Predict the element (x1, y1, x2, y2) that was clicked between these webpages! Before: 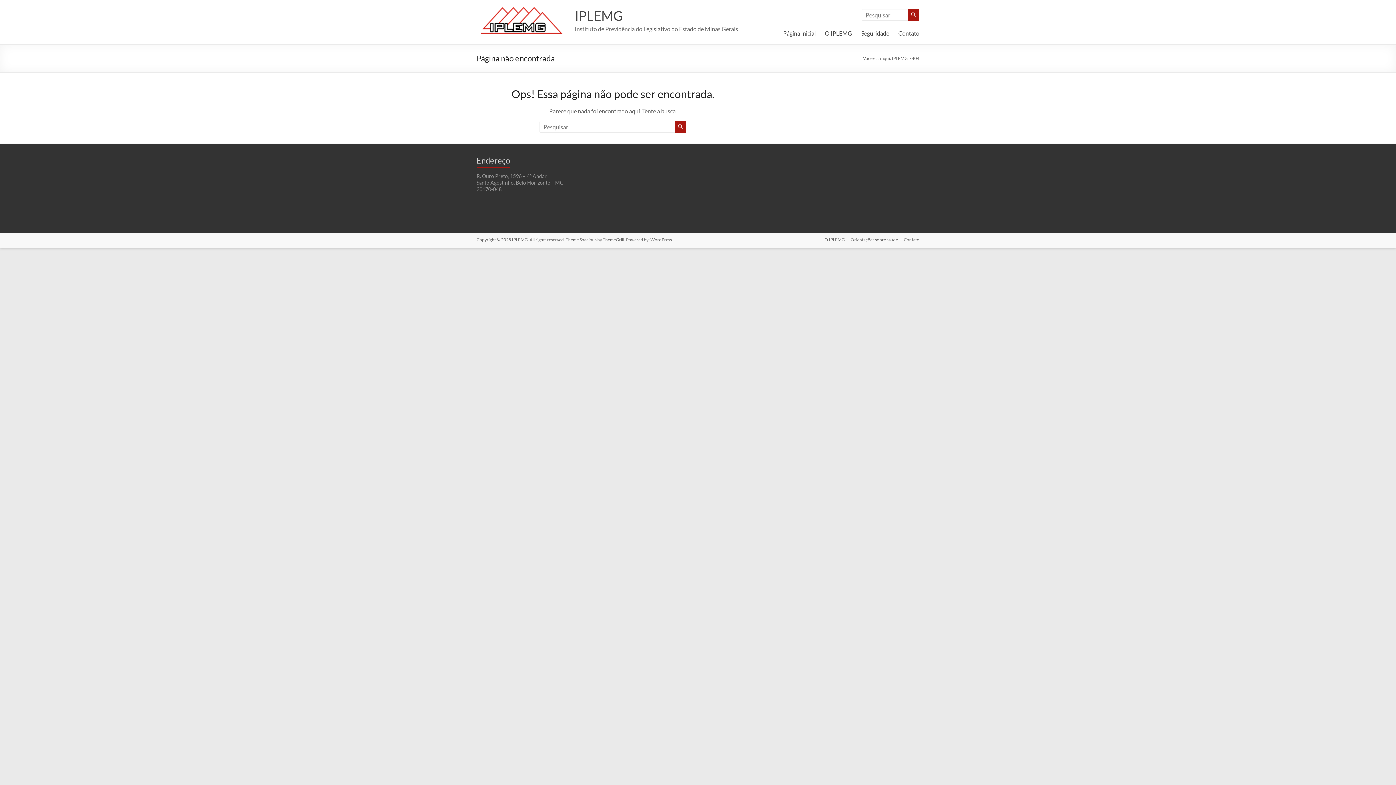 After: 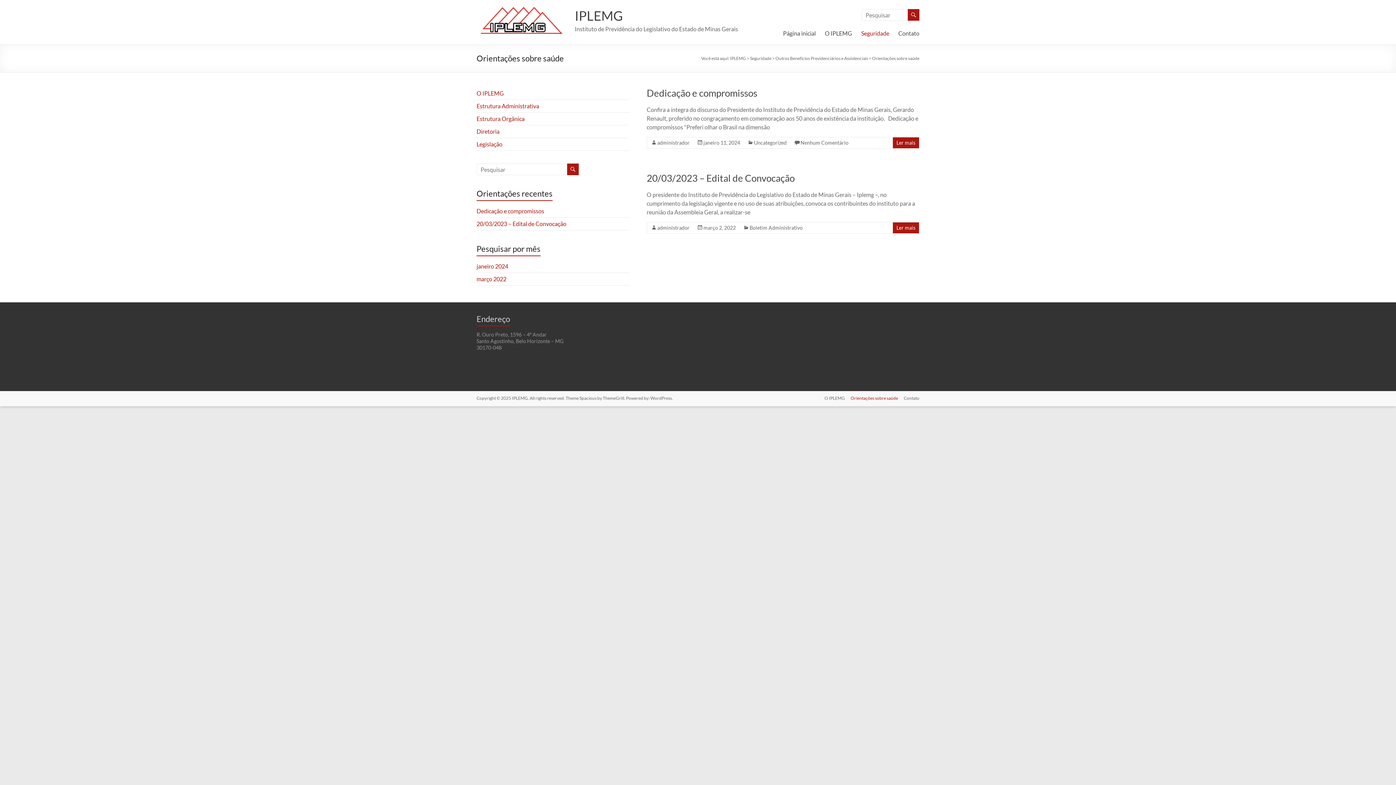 Action: bbox: (845, 236, 898, 244) label: Orientações sobre saúde